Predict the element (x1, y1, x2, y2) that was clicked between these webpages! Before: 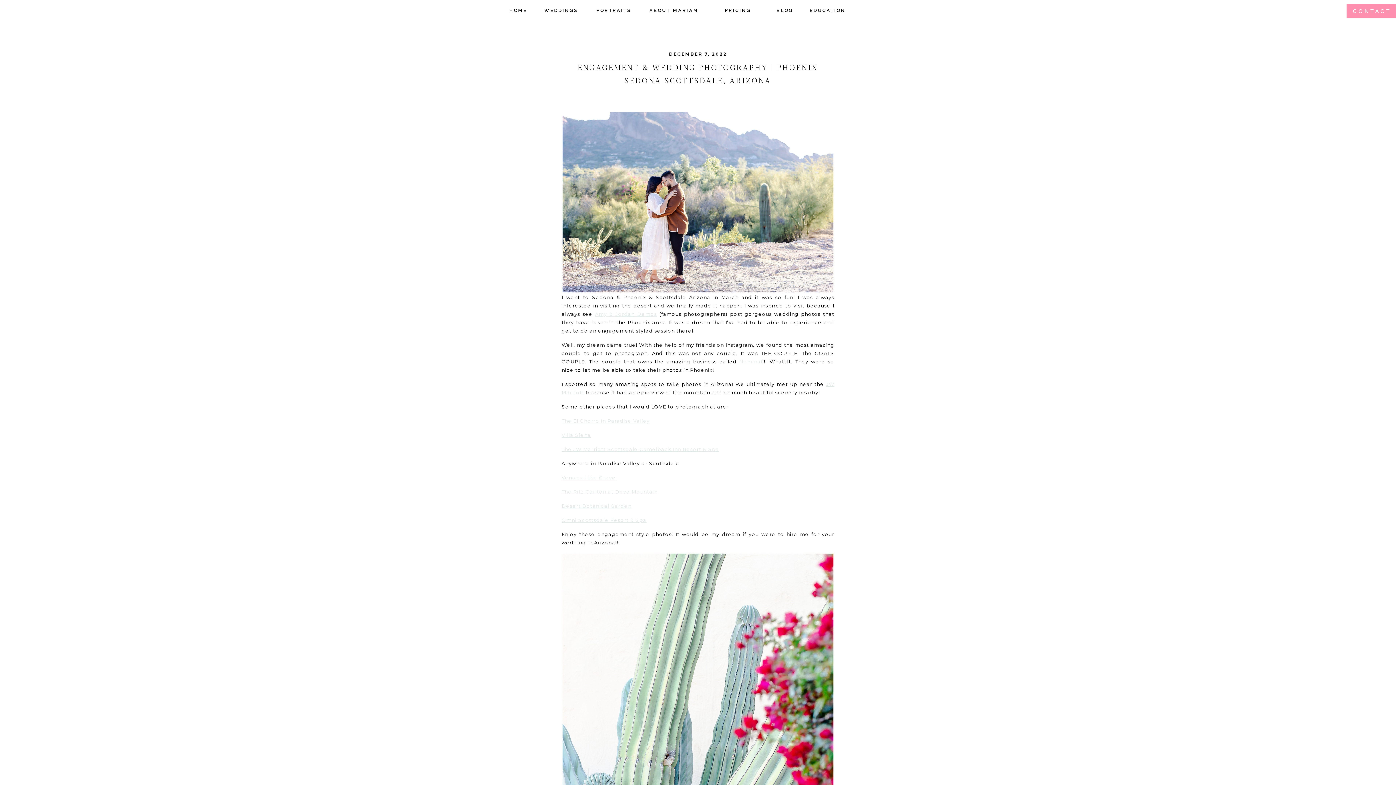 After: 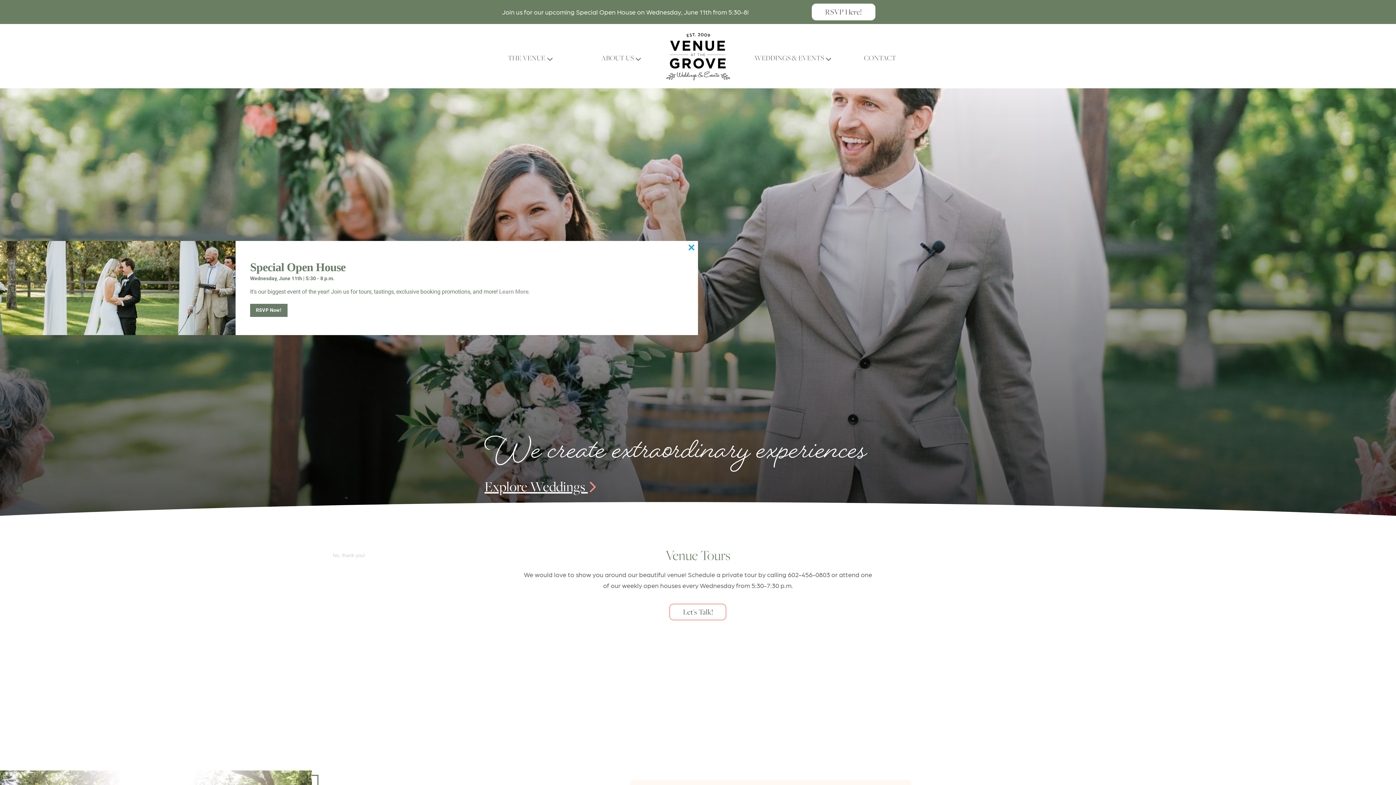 Action: label: Venue at the Grove bbox: (561, 475, 616, 480)